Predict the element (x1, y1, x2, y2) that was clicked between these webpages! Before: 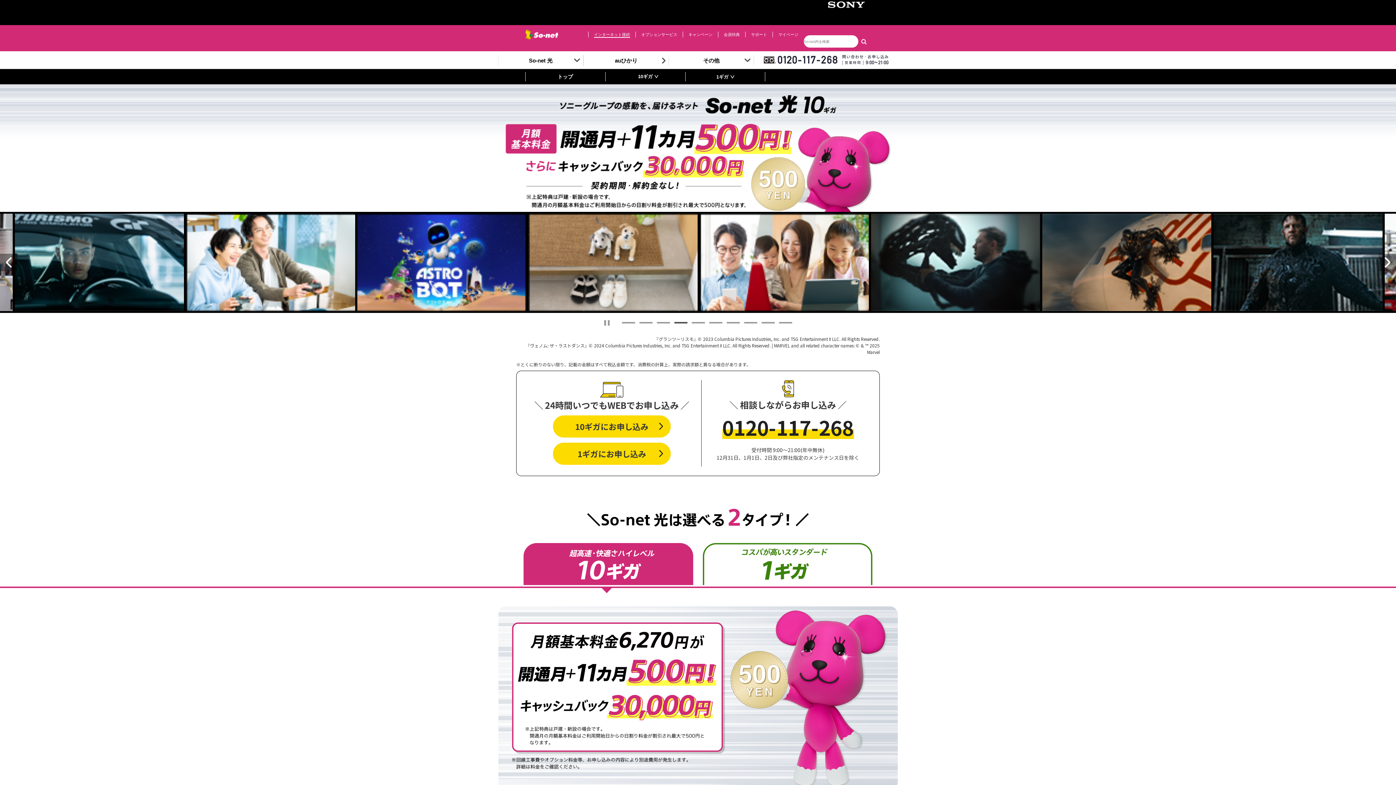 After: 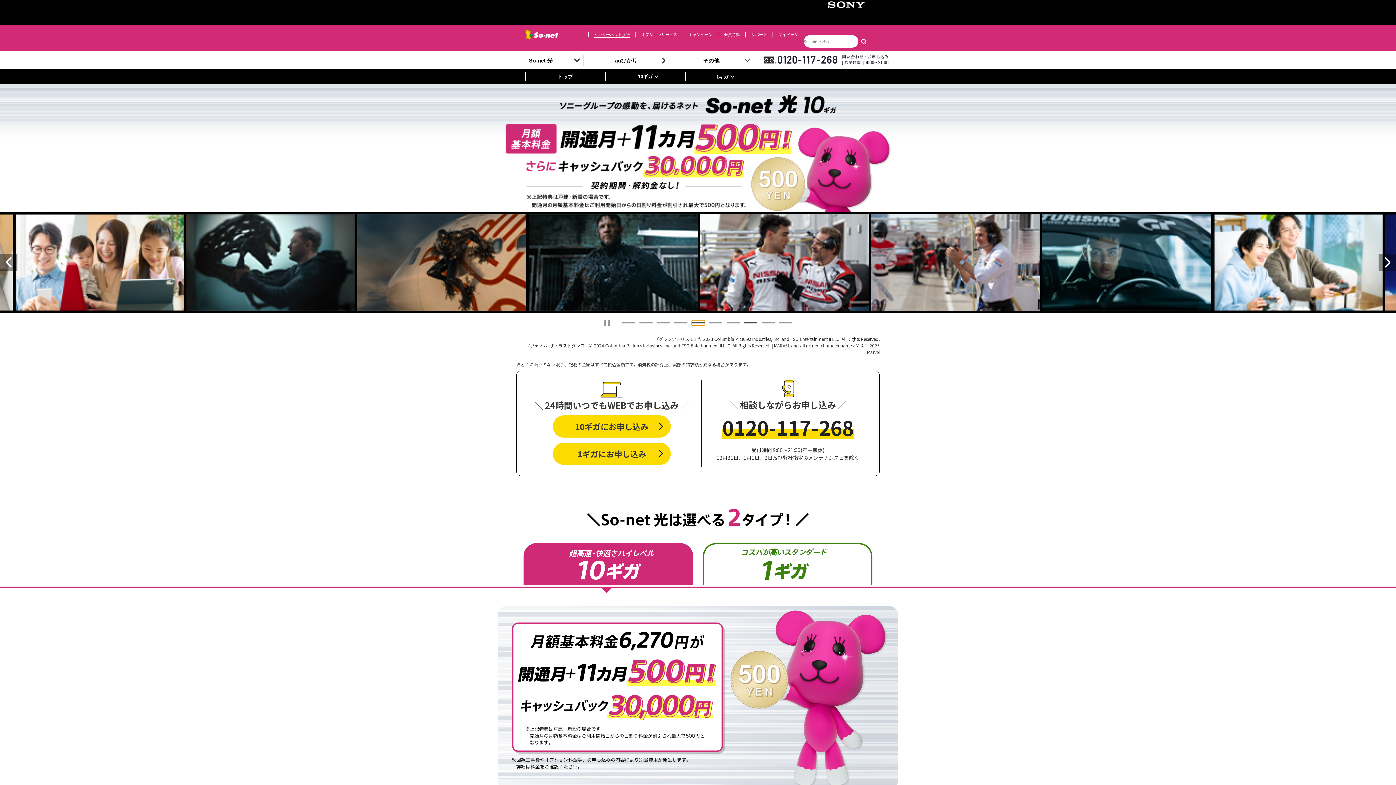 Action: label: 5 bbox: (691, 320, 704, 325)